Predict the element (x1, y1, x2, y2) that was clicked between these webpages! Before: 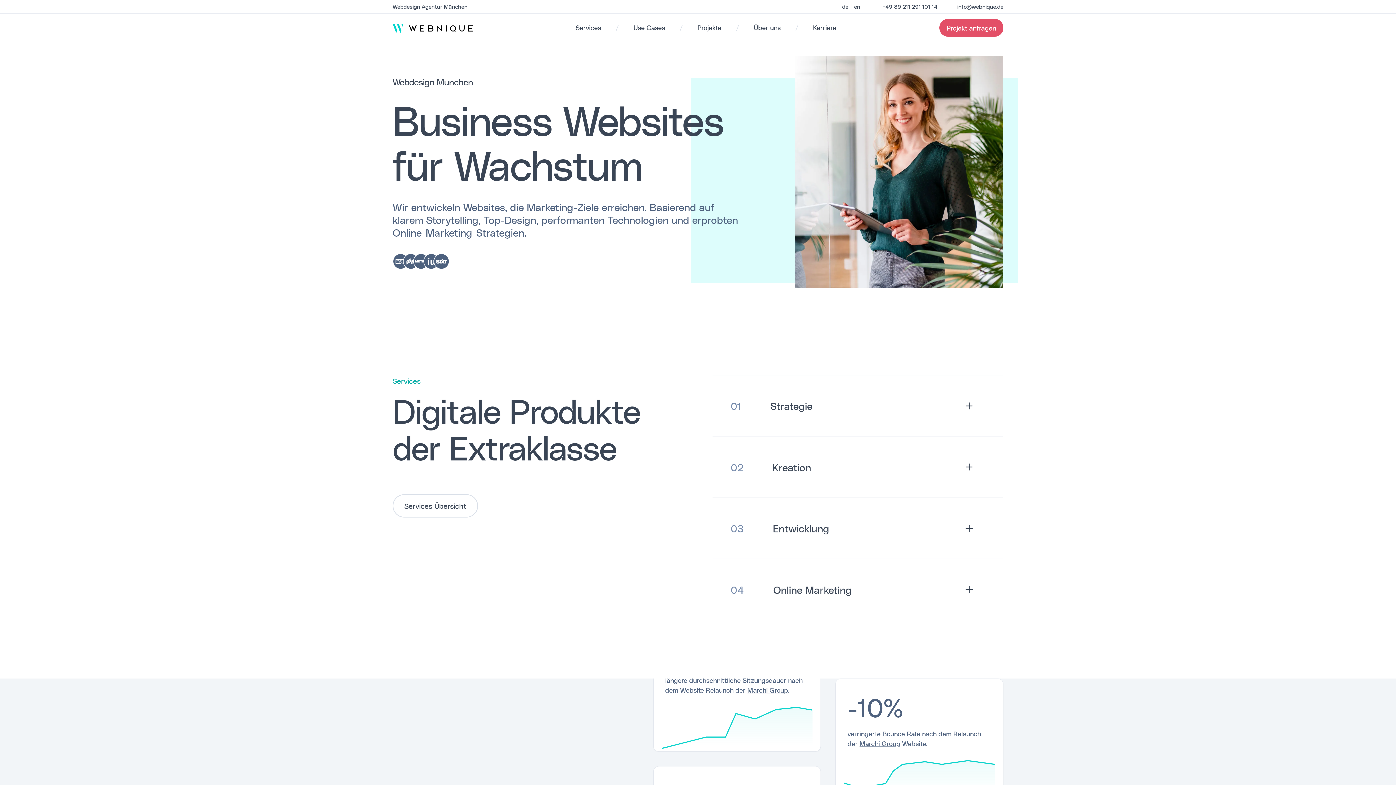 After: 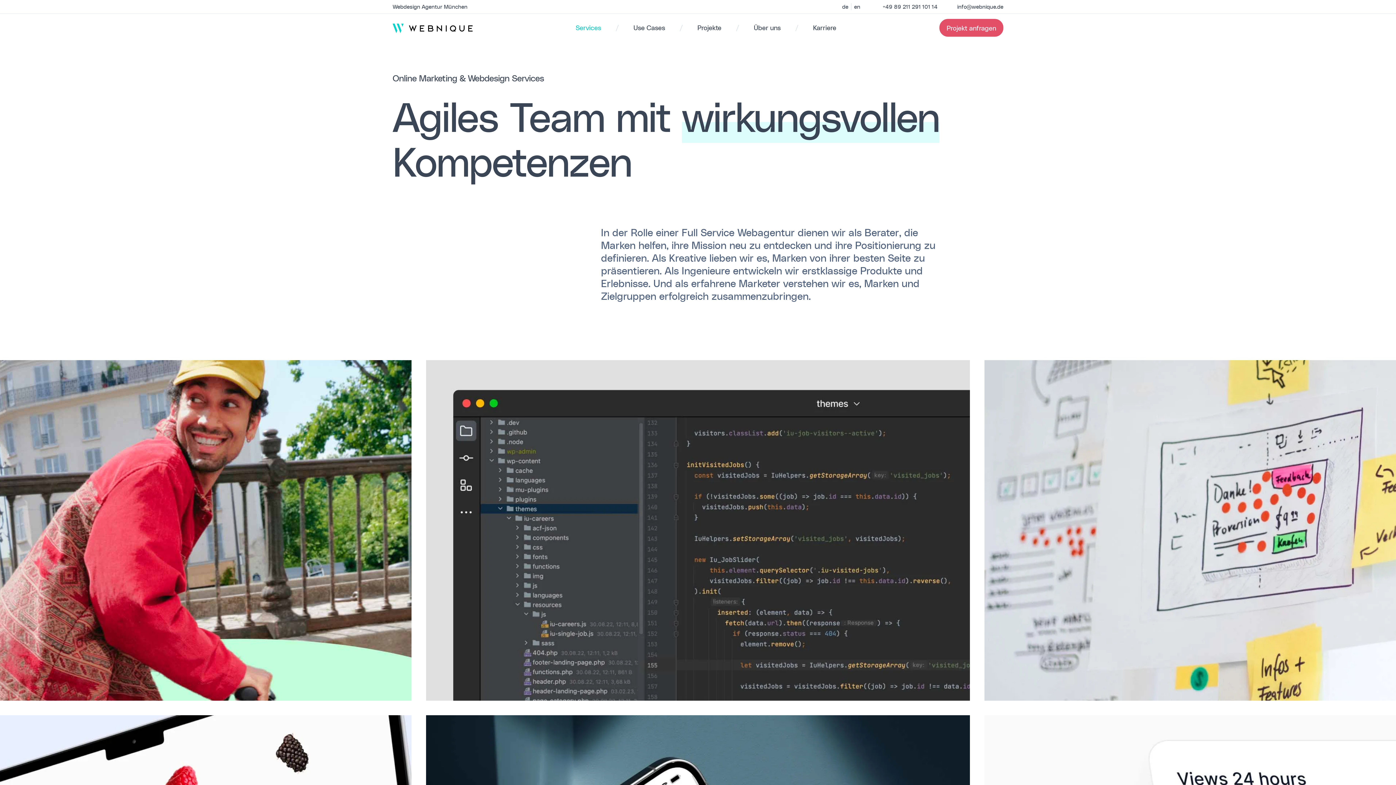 Action: label: Services Übersicht bbox: (392, 494, 478, 517)